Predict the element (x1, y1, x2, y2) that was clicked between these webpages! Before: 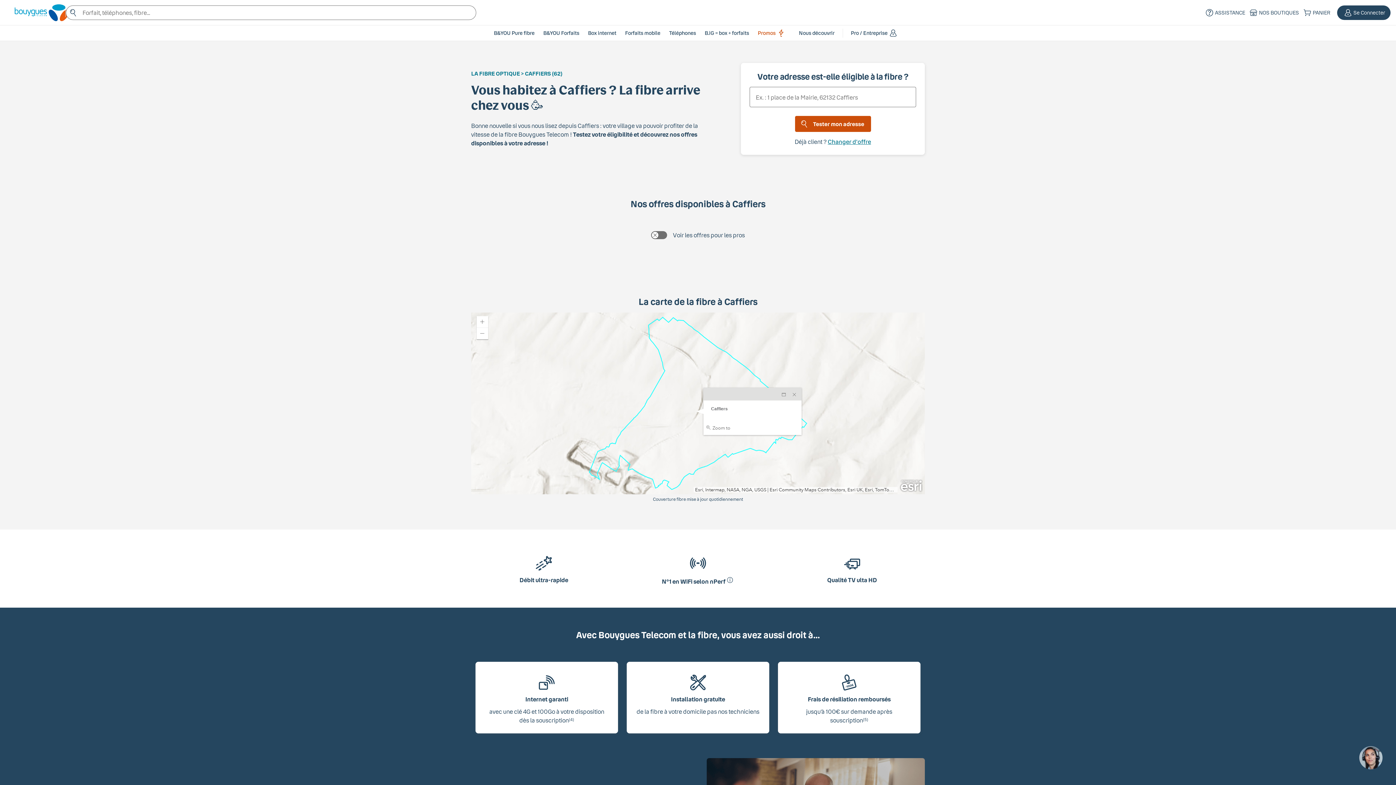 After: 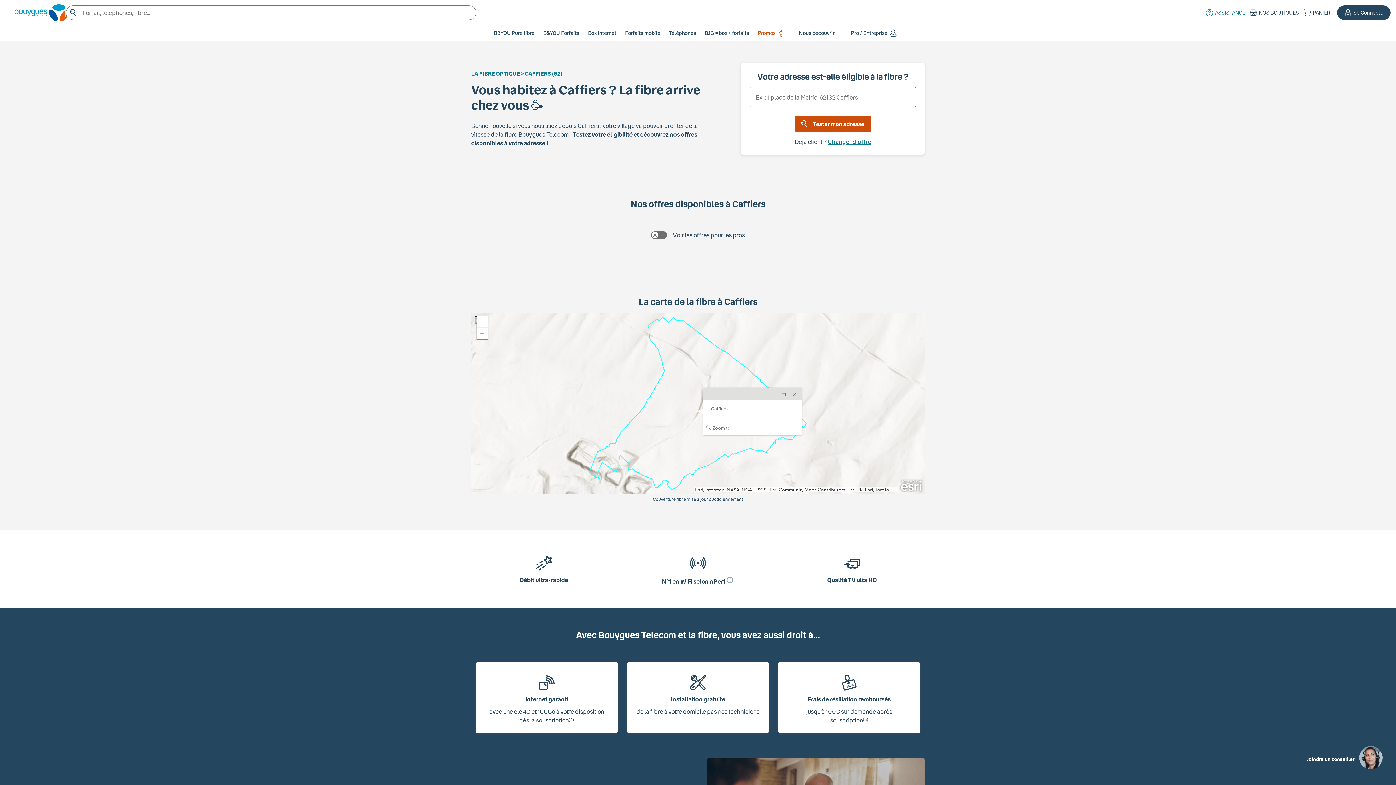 Action: label: Assistance bbox: (1202, 7, 1246, 18)